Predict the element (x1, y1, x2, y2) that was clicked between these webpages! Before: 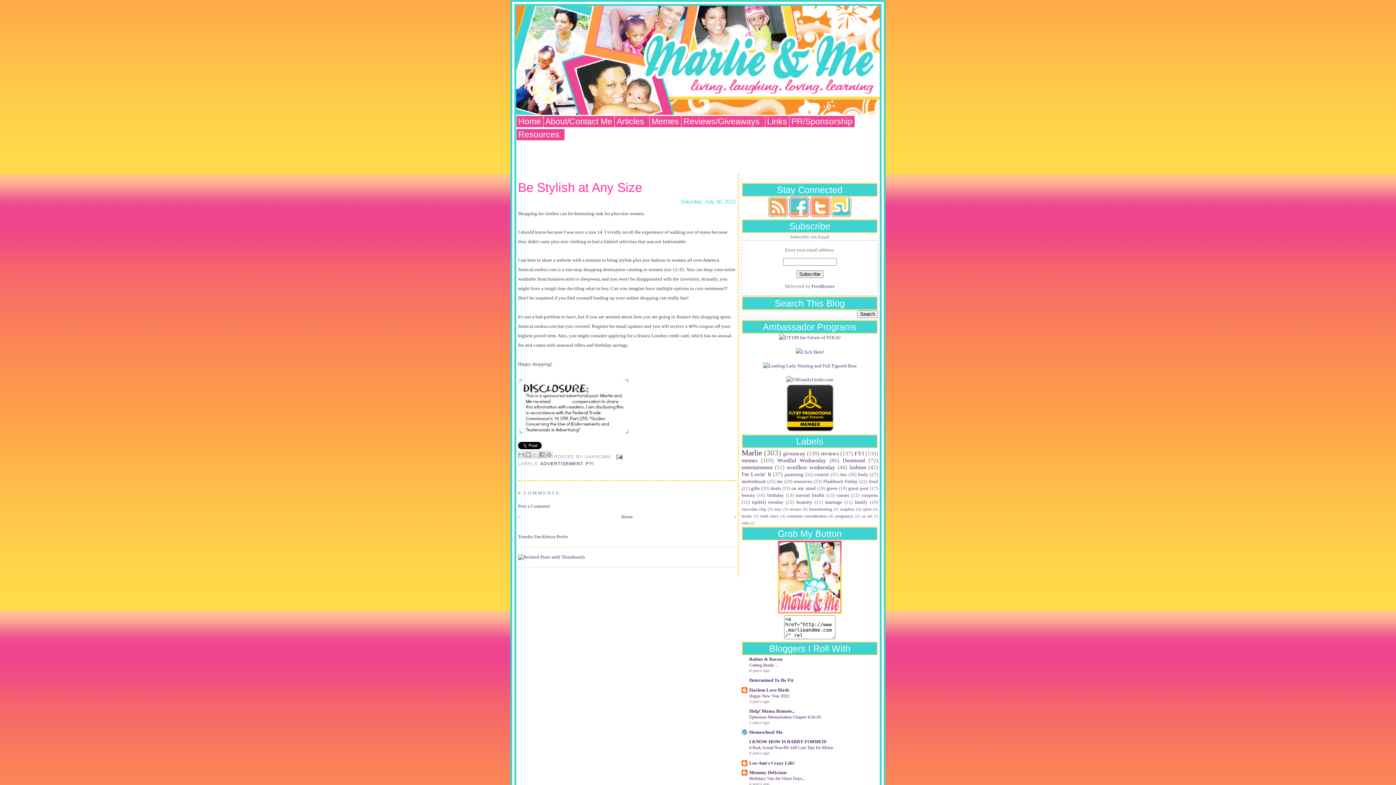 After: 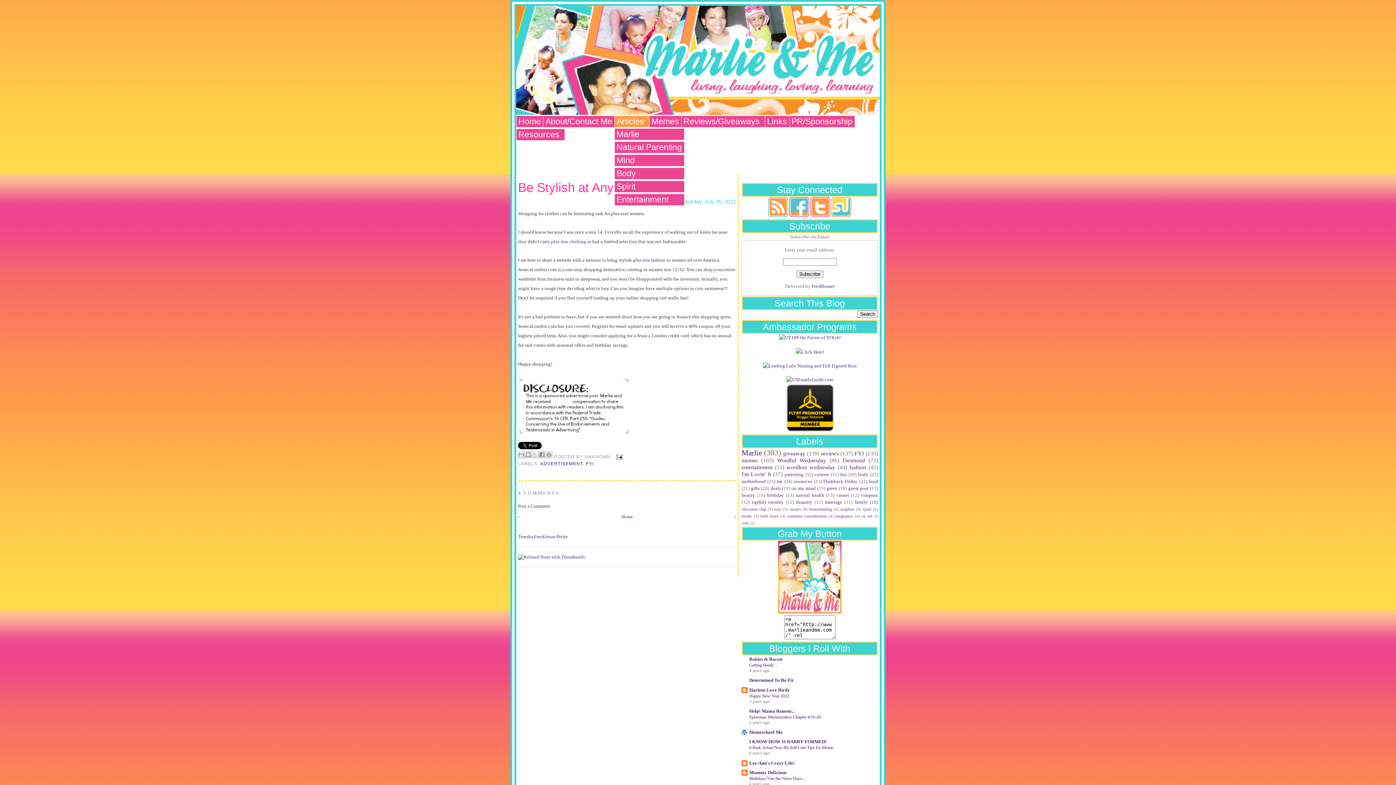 Action: label: Articles bbox: (614, 116, 649, 127)